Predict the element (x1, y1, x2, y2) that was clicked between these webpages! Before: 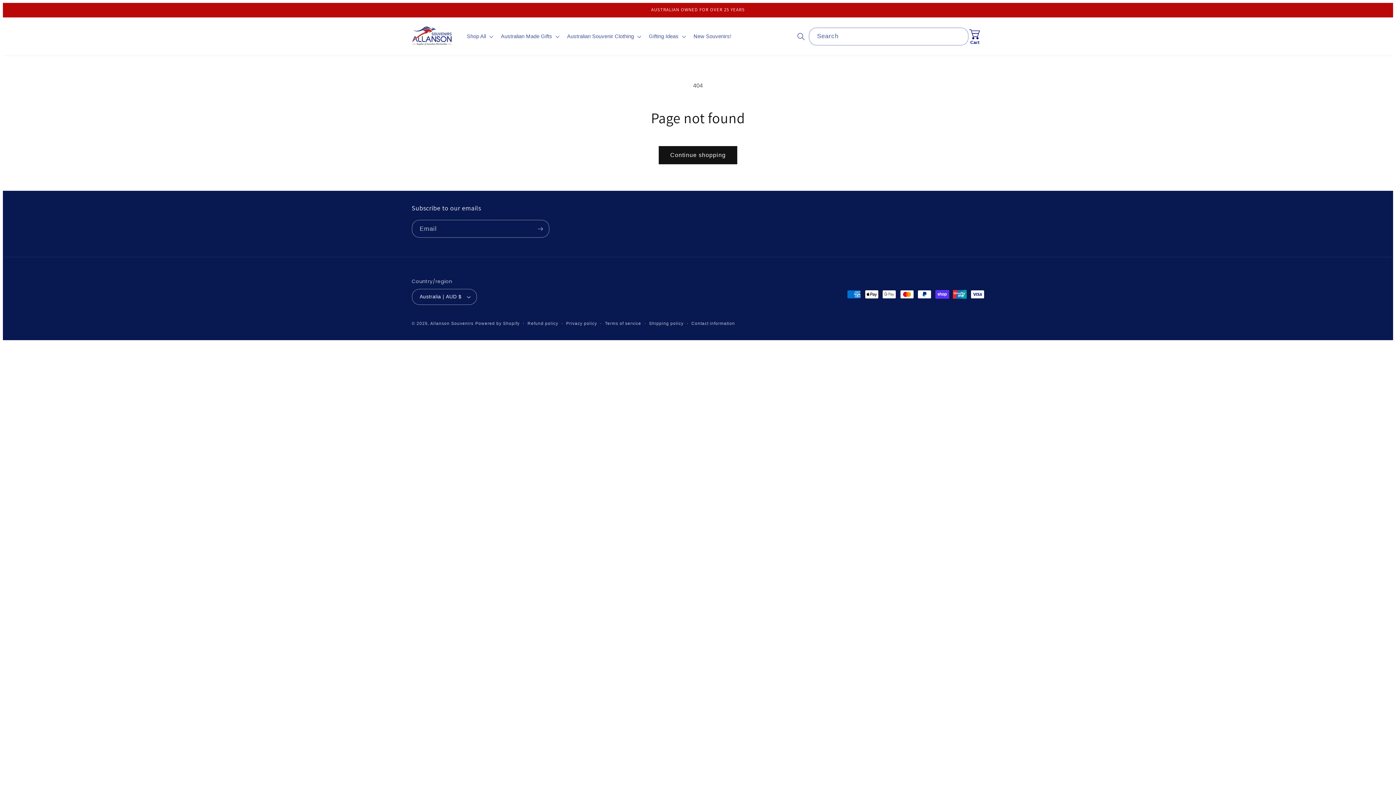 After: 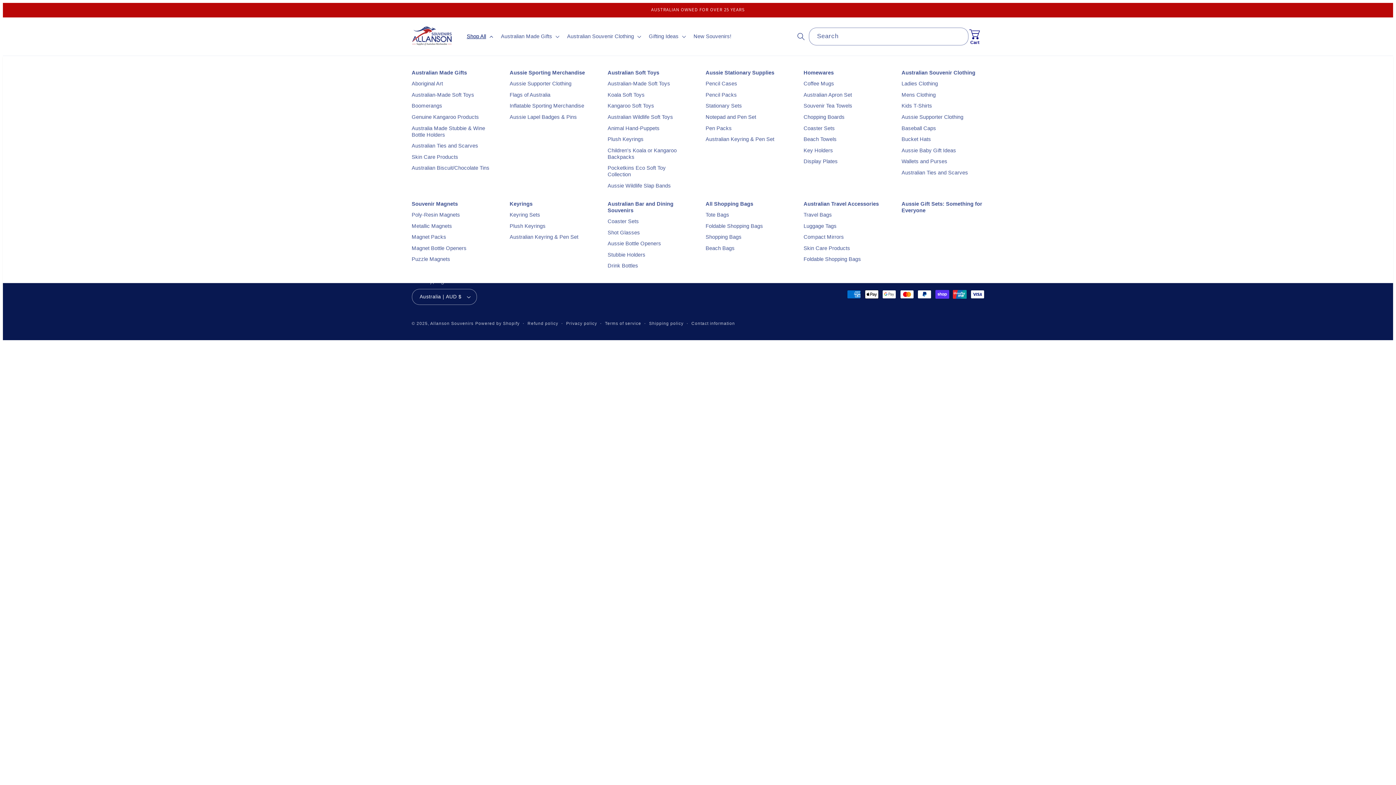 Action: label: Shop All bbox: (462, 28, 496, 44)